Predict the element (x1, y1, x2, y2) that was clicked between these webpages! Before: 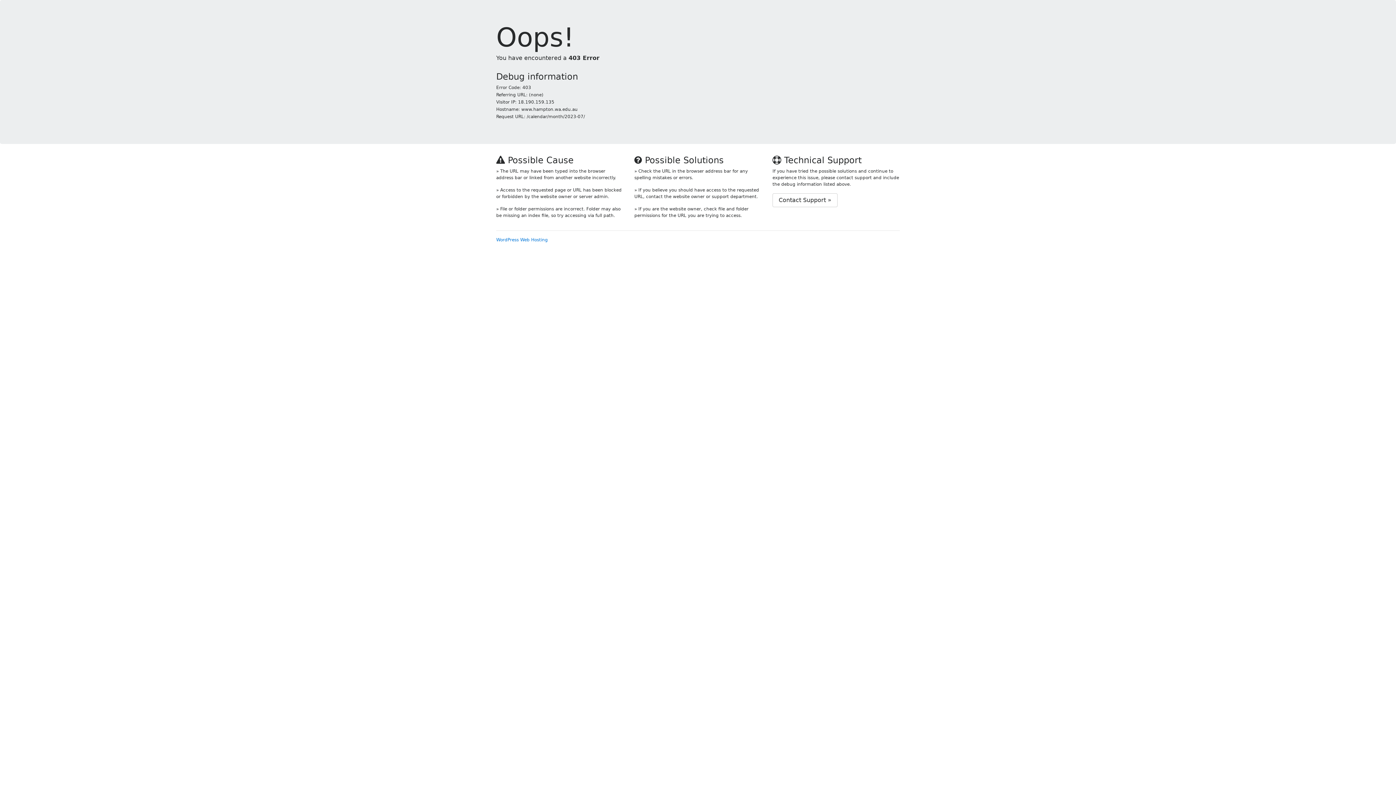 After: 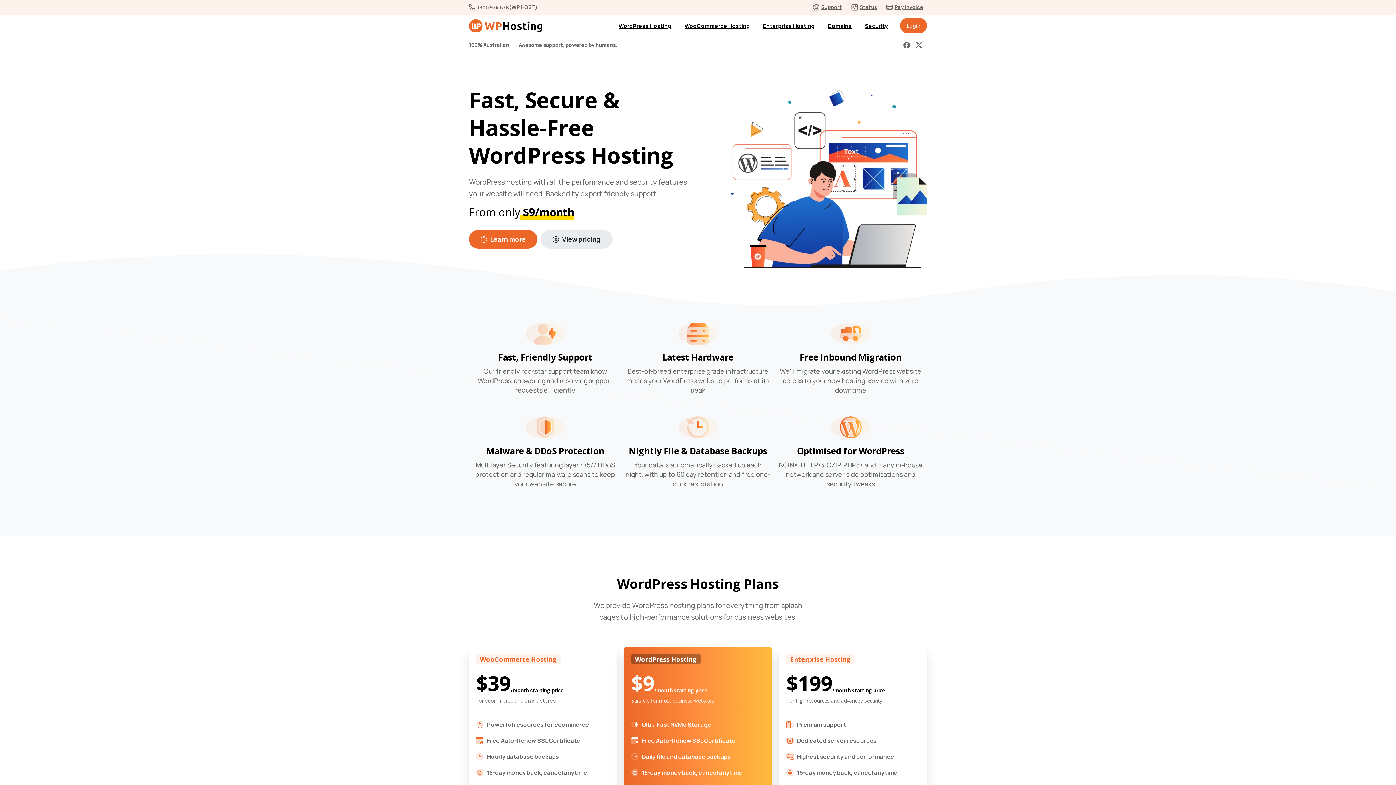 Action: label: WordPress Web Hosting bbox: (496, 237, 548, 242)